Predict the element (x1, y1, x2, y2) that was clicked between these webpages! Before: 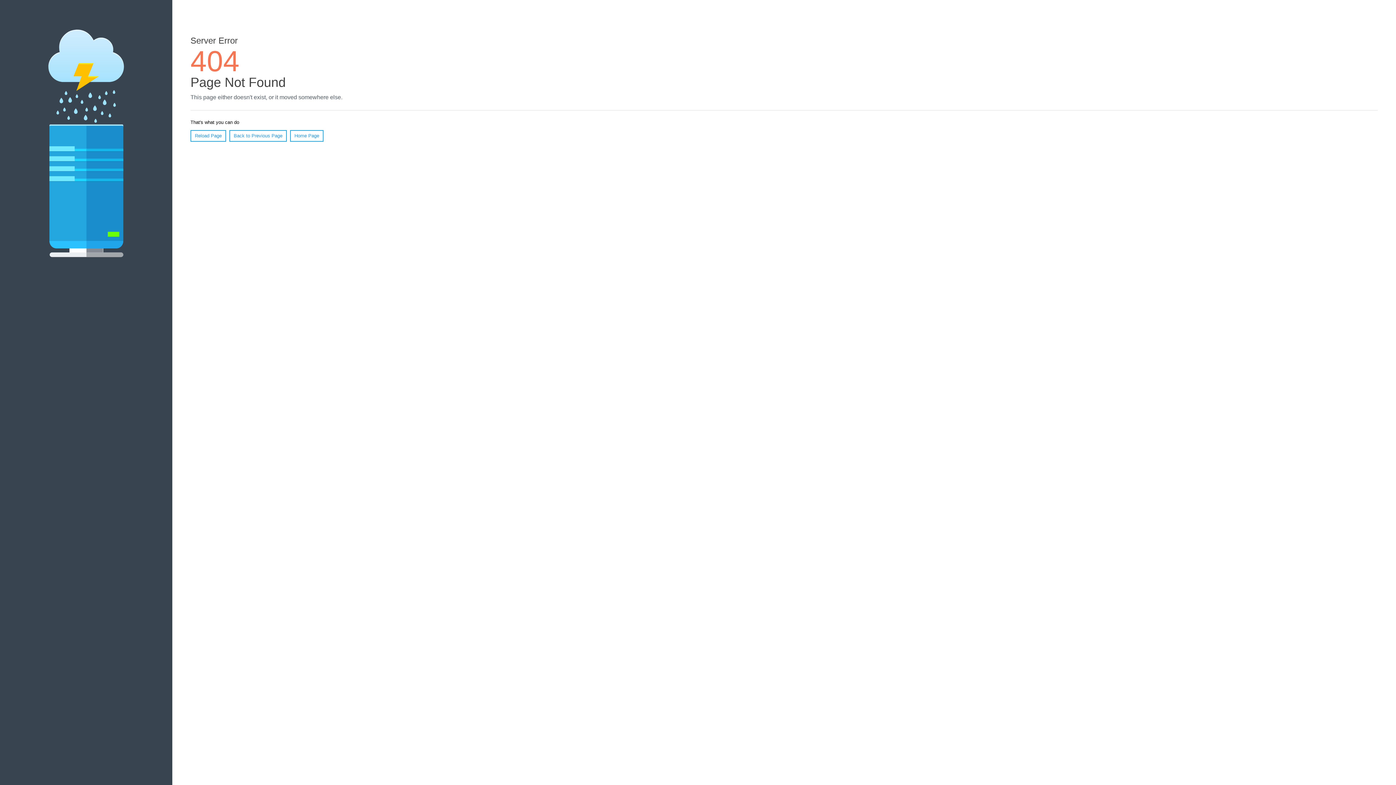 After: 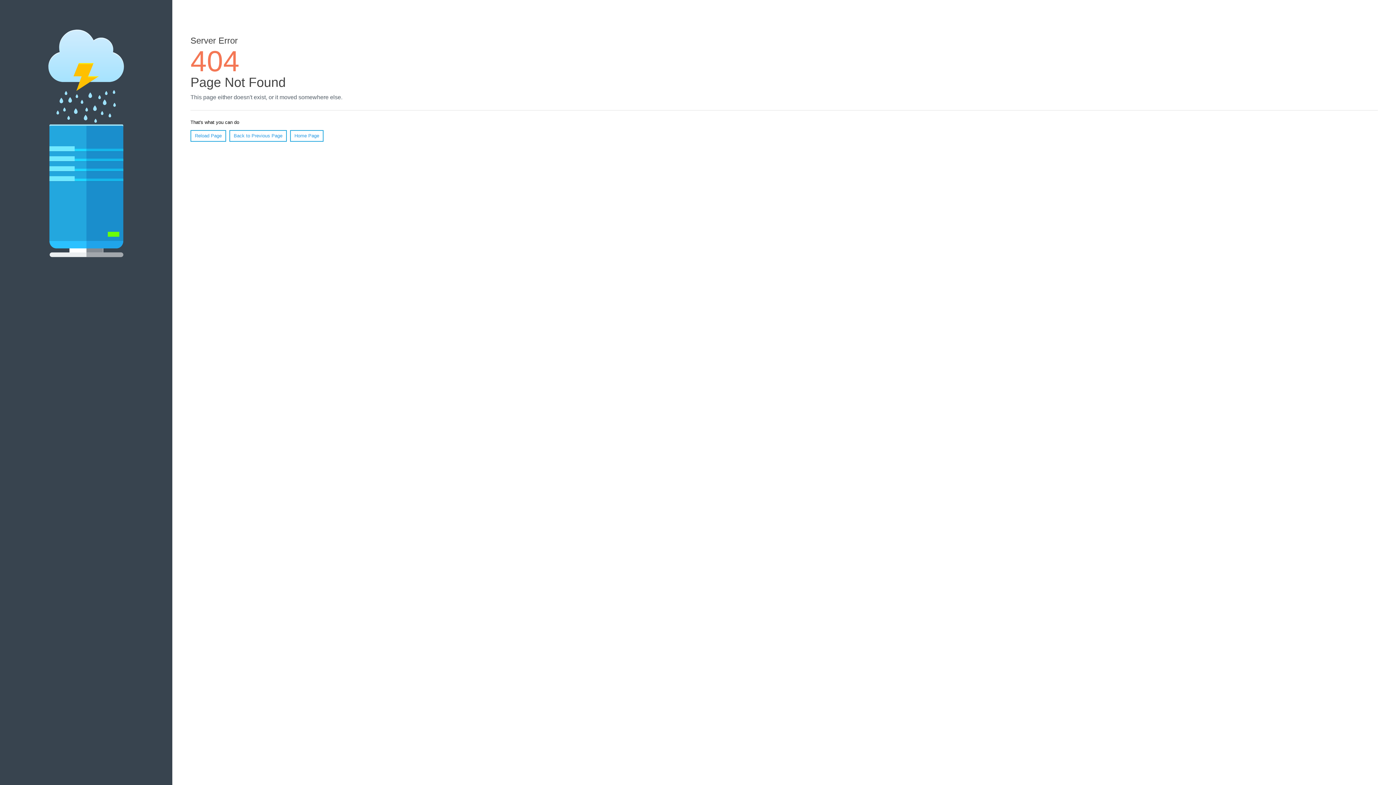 Action: label: Reload Page bbox: (190, 130, 226, 141)